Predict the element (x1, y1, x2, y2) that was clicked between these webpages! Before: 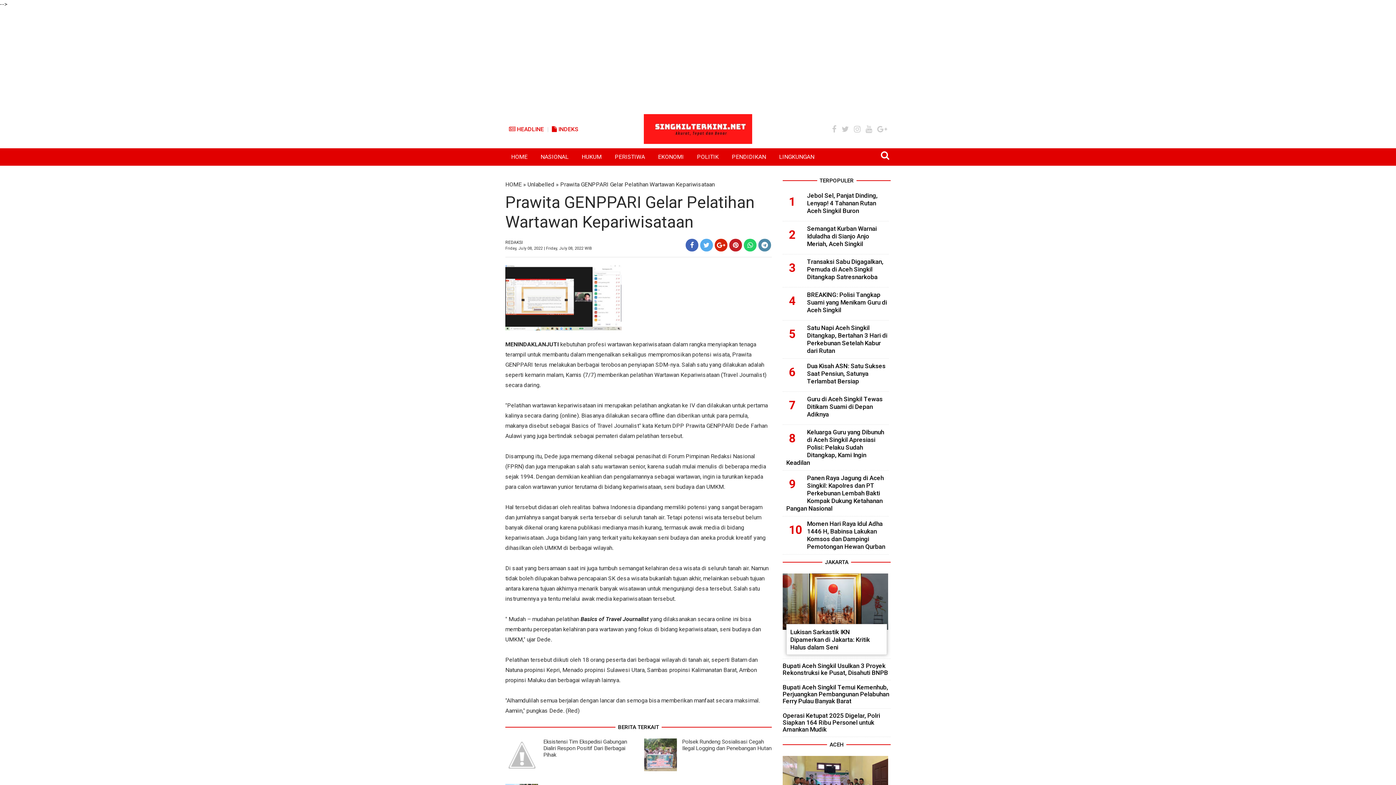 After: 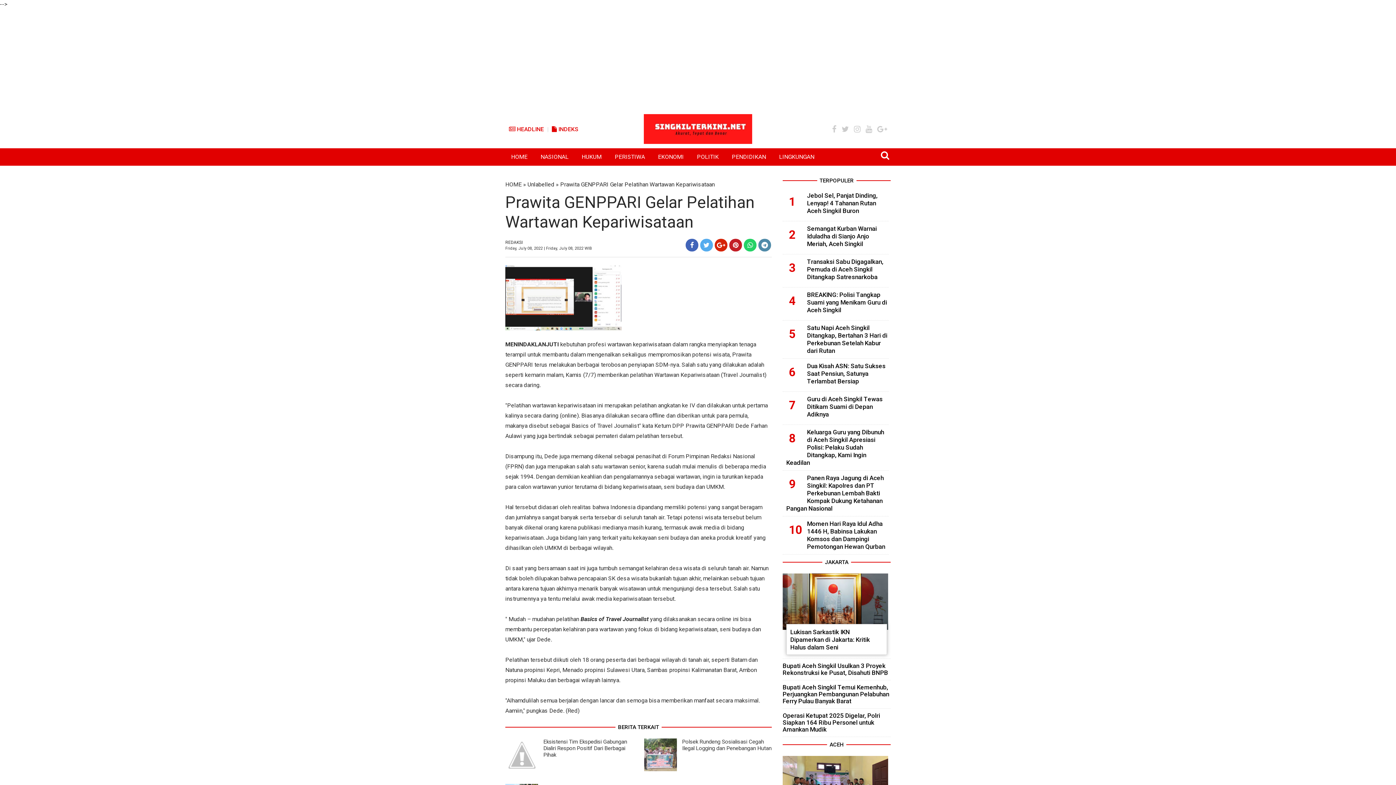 Action: bbox: (729, 238, 742, 251)